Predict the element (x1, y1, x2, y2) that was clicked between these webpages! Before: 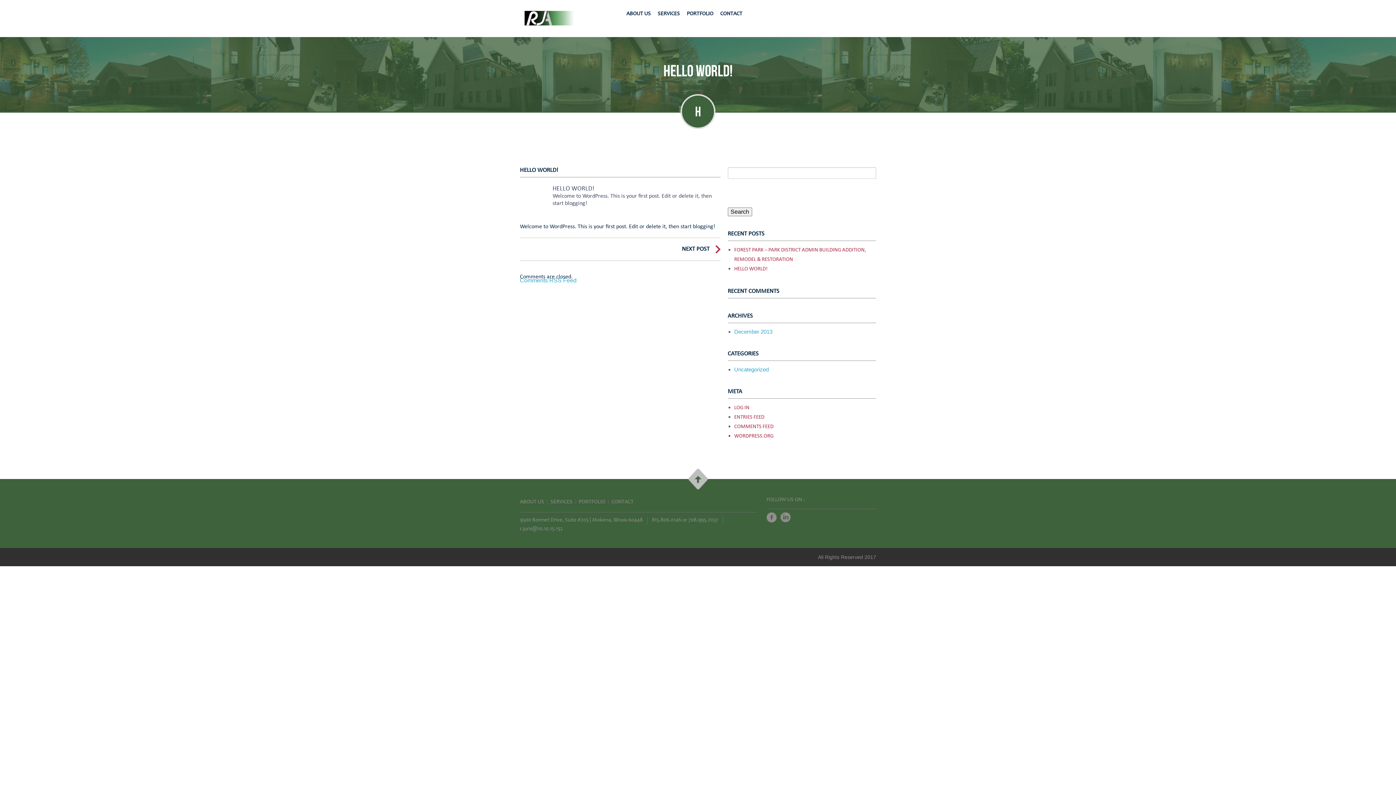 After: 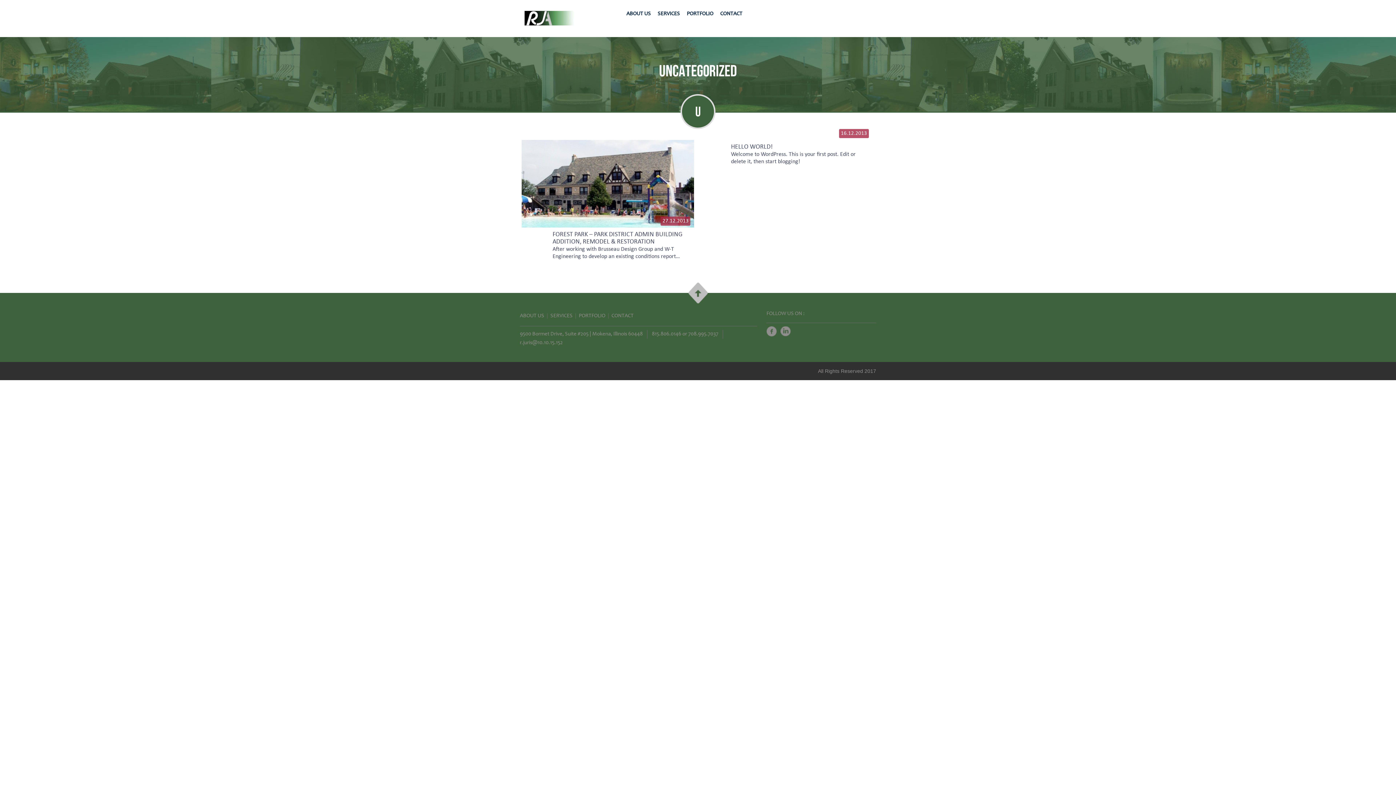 Action: label: Uncategorized bbox: (734, 366, 768, 372)